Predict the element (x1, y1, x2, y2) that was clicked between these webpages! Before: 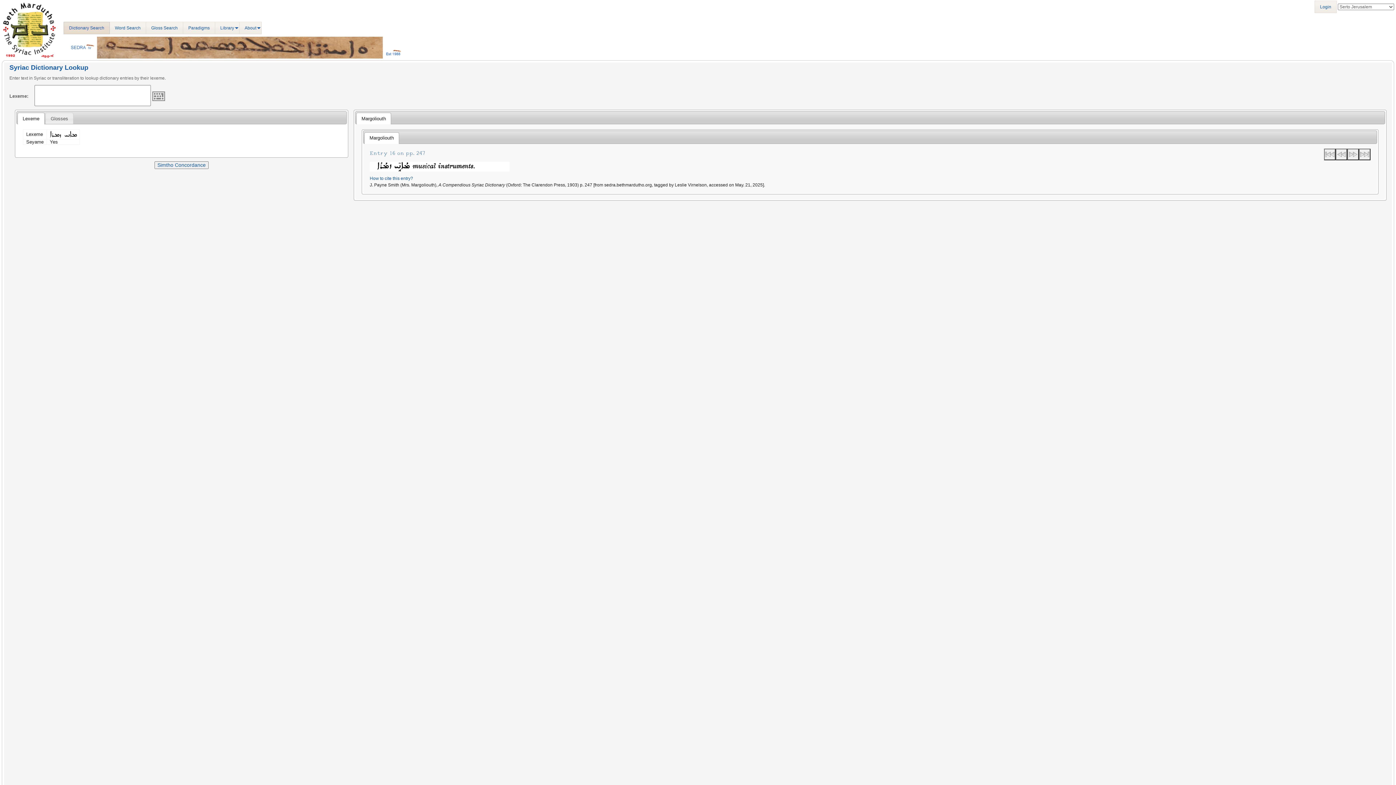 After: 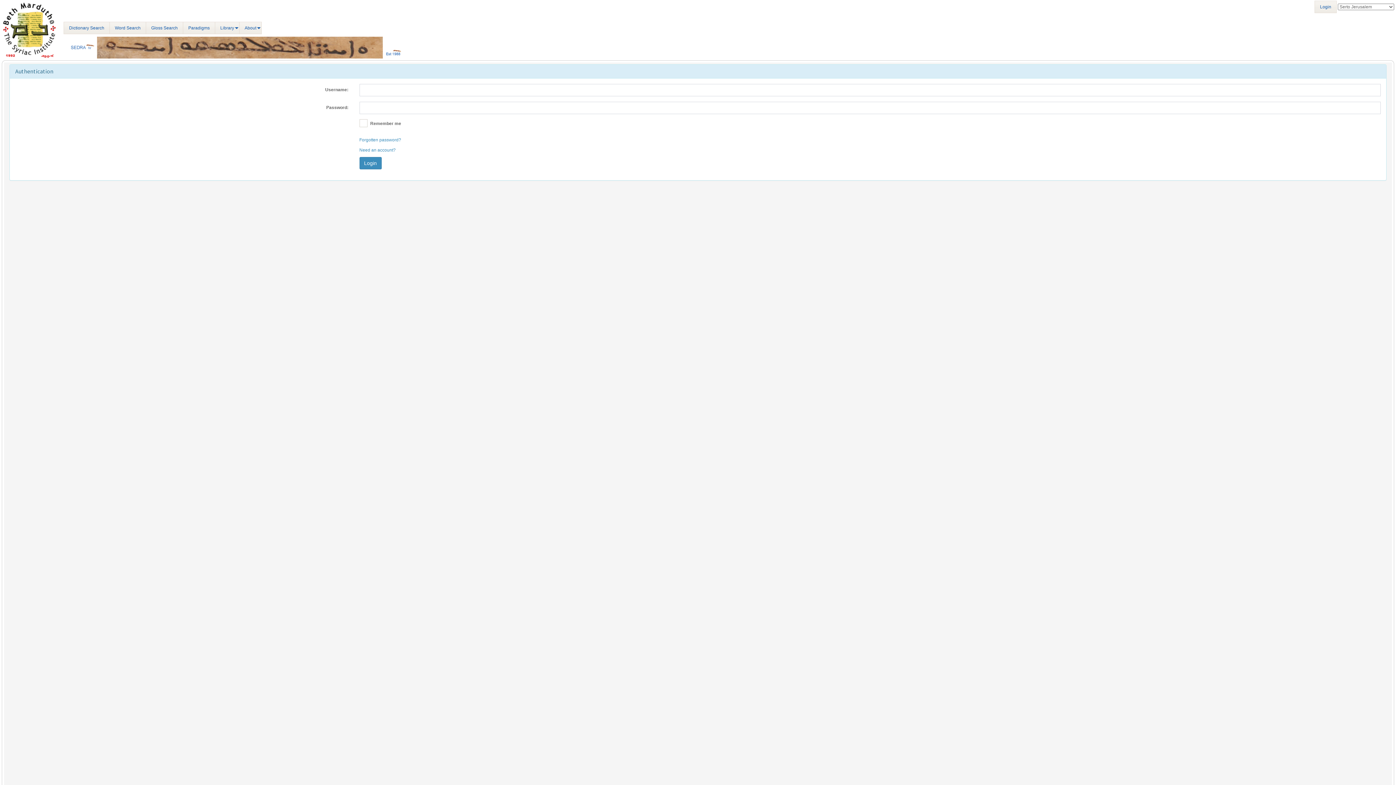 Action: label: Login bbox: (1314, 0, 1337, 13)